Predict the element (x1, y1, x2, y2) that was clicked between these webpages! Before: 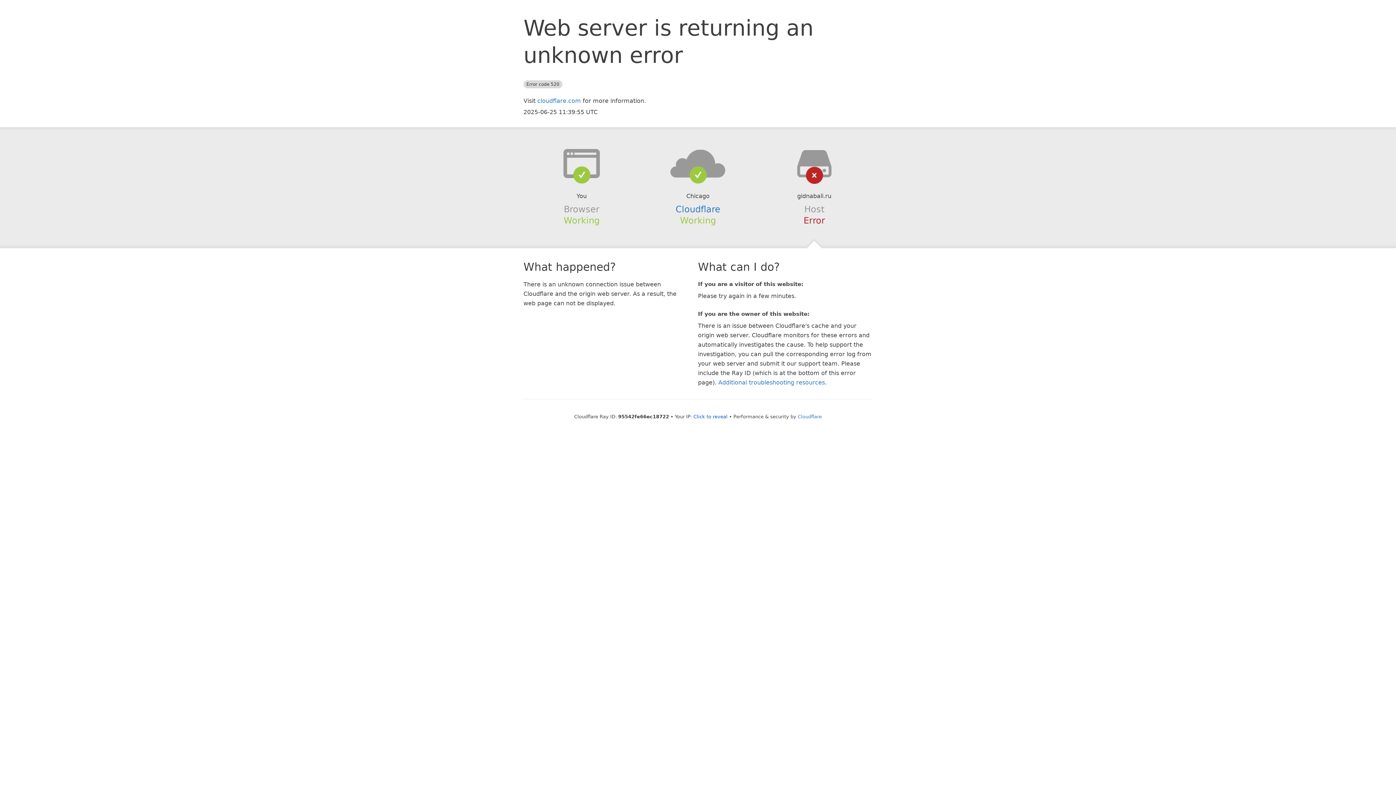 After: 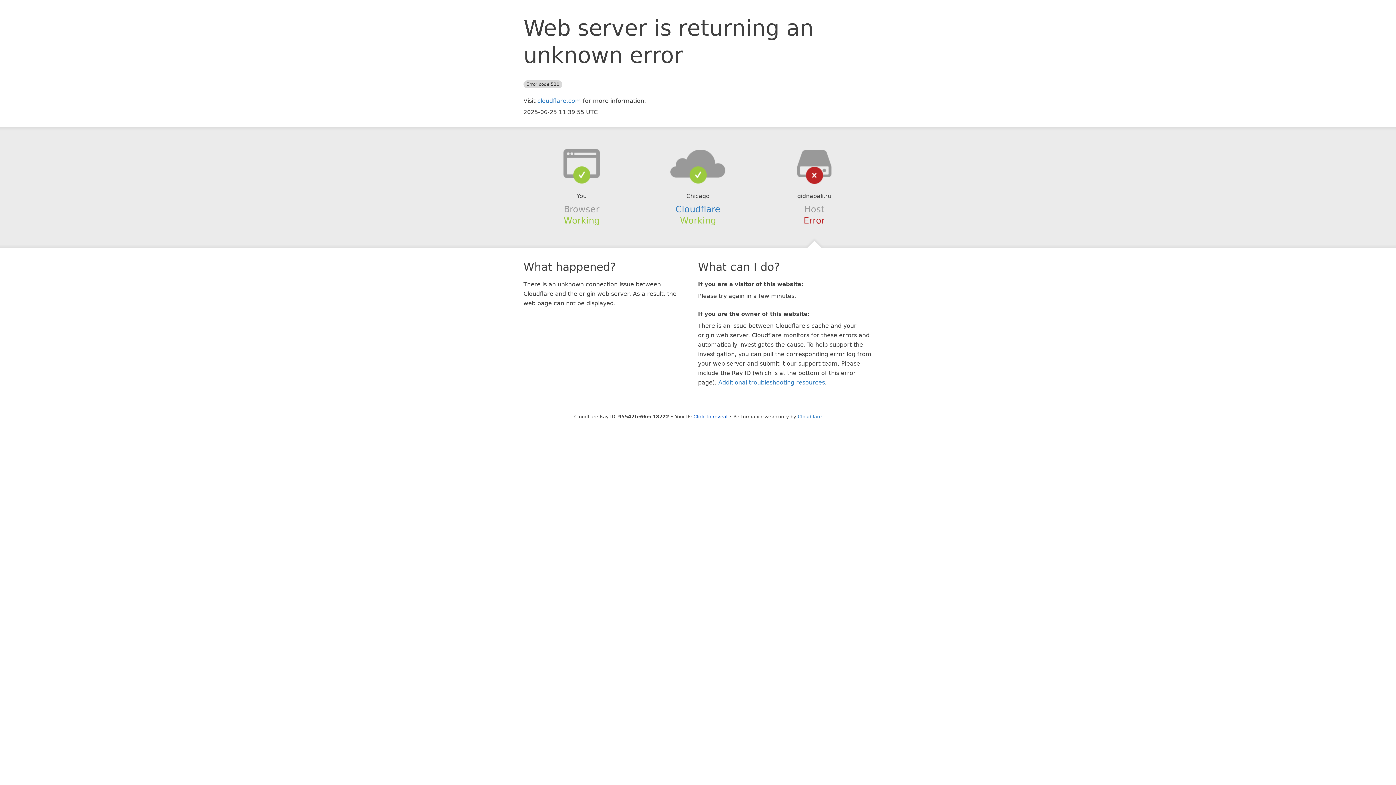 Action: bbox: (639, 148, 756, 178)